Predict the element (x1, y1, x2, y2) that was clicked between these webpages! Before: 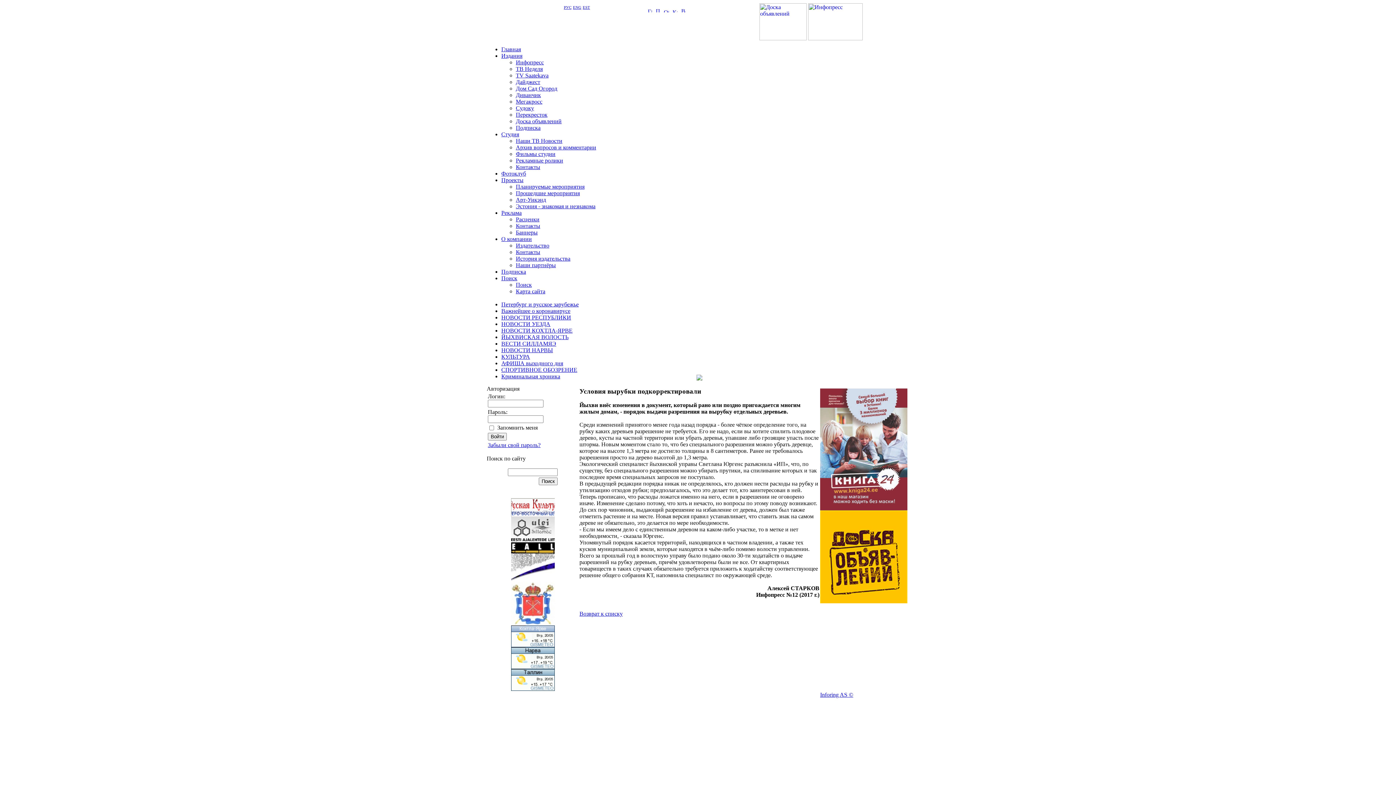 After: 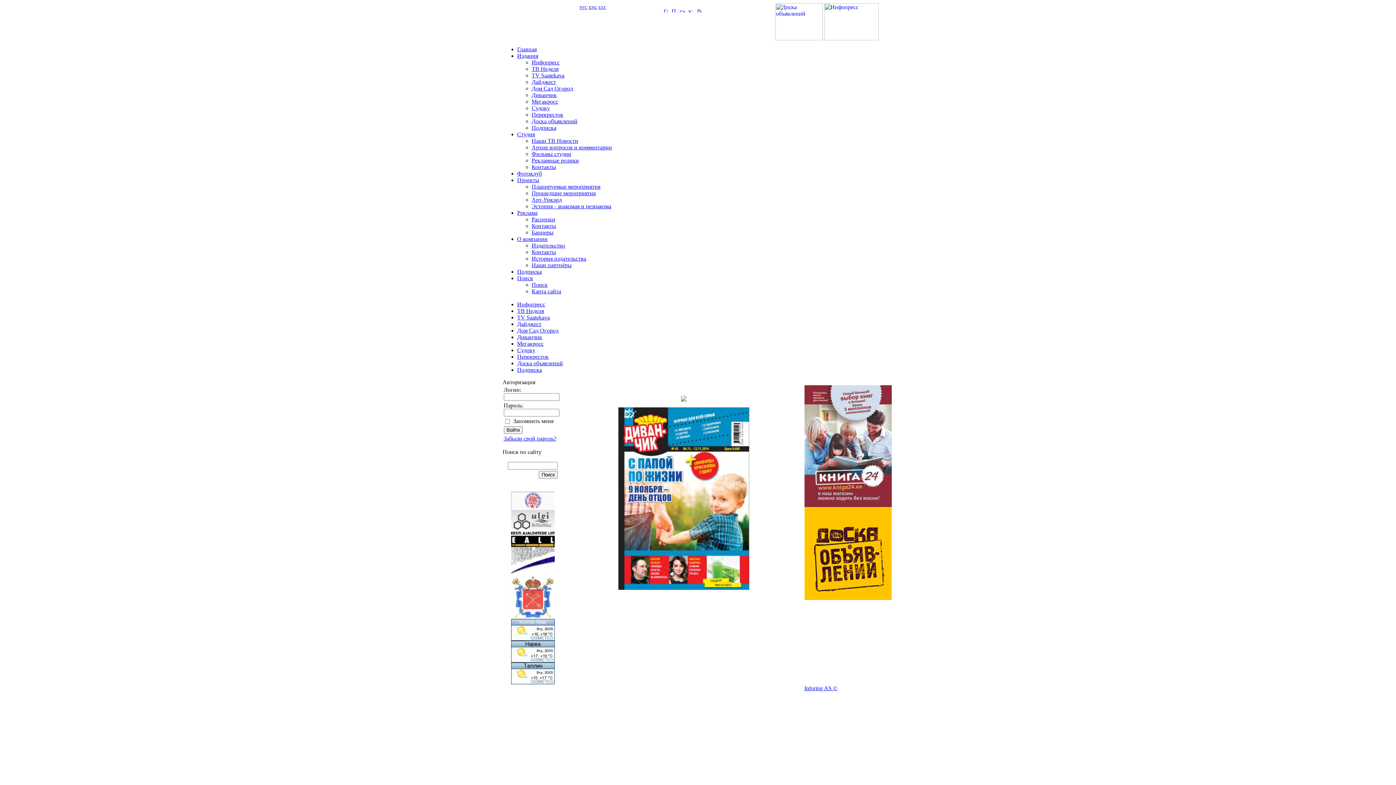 Action: bbox: (516, 92, 541, 98) label: Диванчик